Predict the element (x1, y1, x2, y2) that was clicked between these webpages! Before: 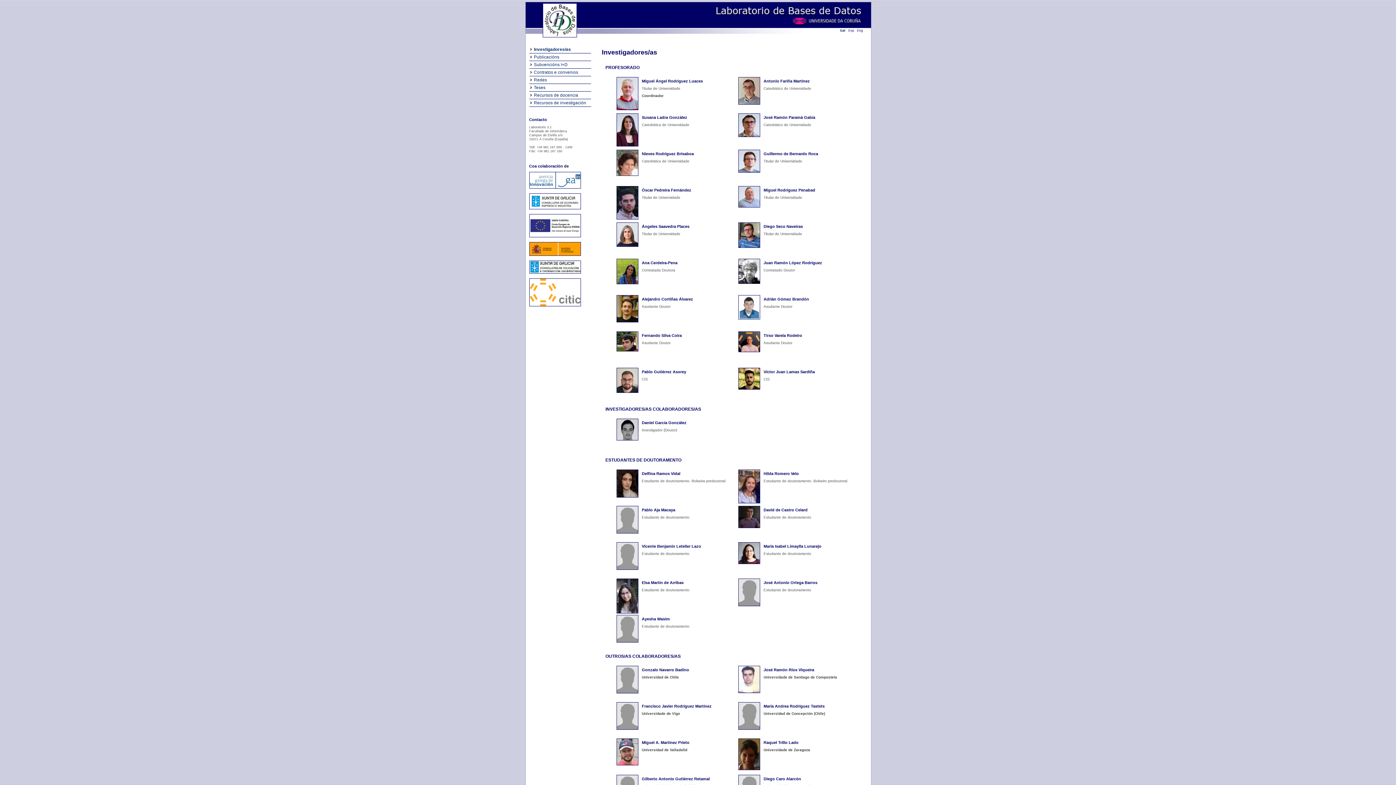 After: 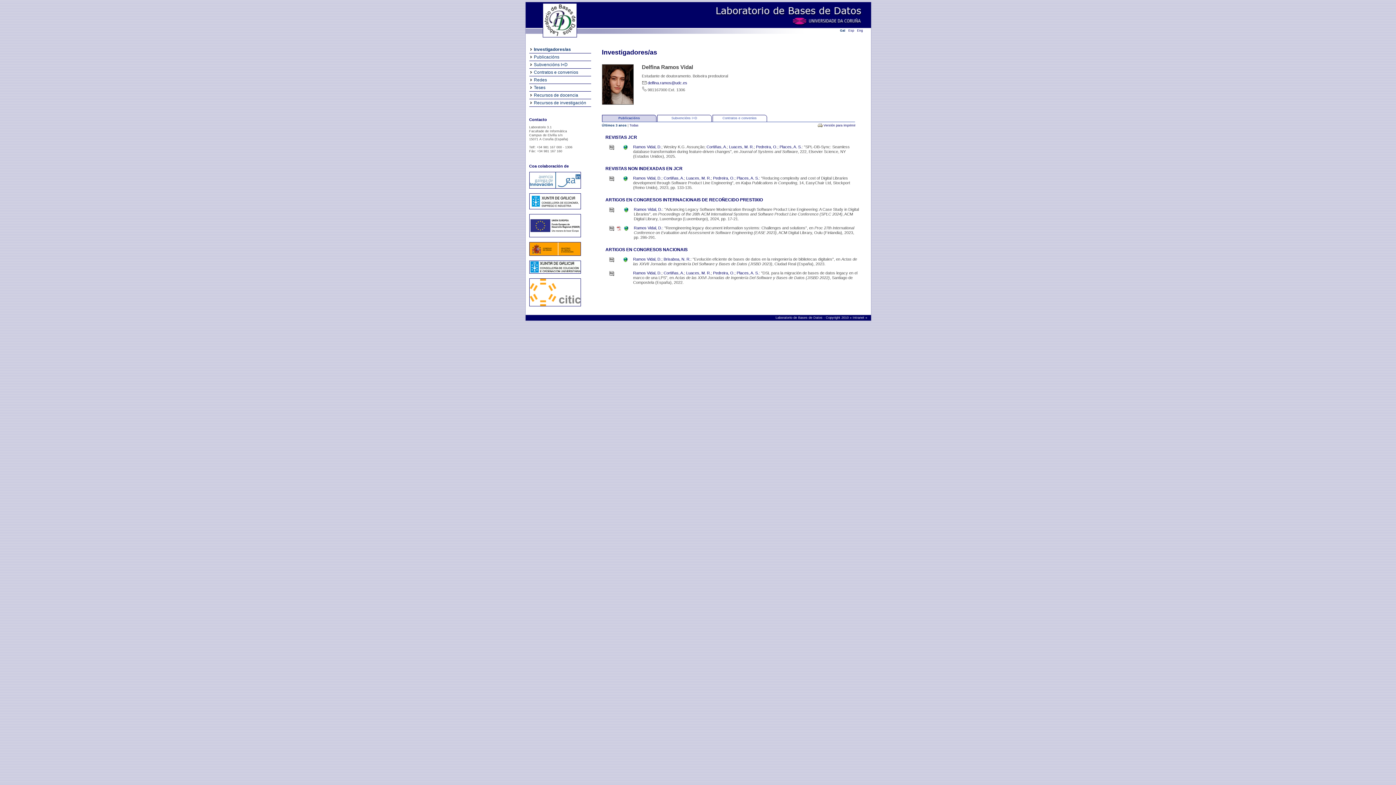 Action: bbox: (616, 493, 638, 498)